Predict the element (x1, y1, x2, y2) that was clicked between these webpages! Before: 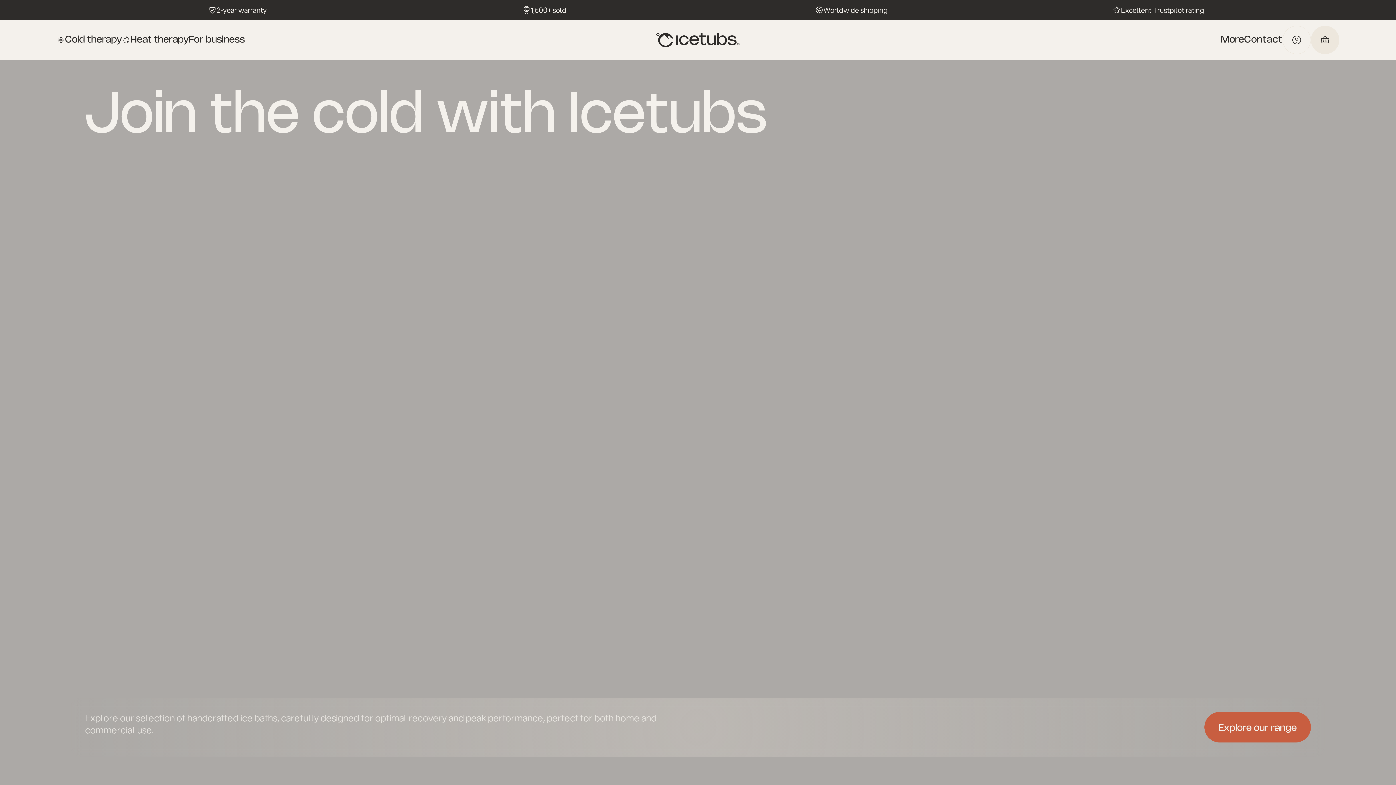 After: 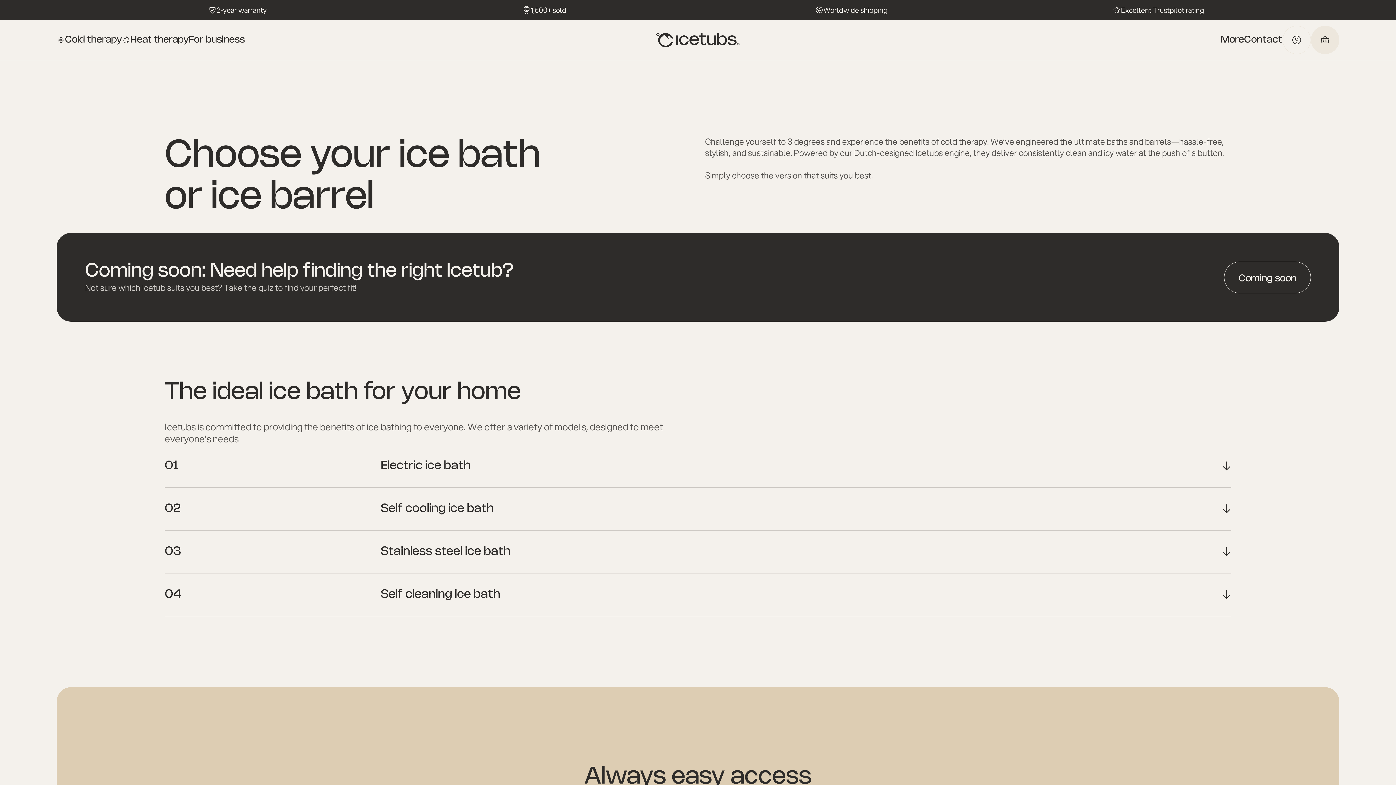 Action: bbox: (1204, 712, 1311, 742) label: Explore our range
Explore our range